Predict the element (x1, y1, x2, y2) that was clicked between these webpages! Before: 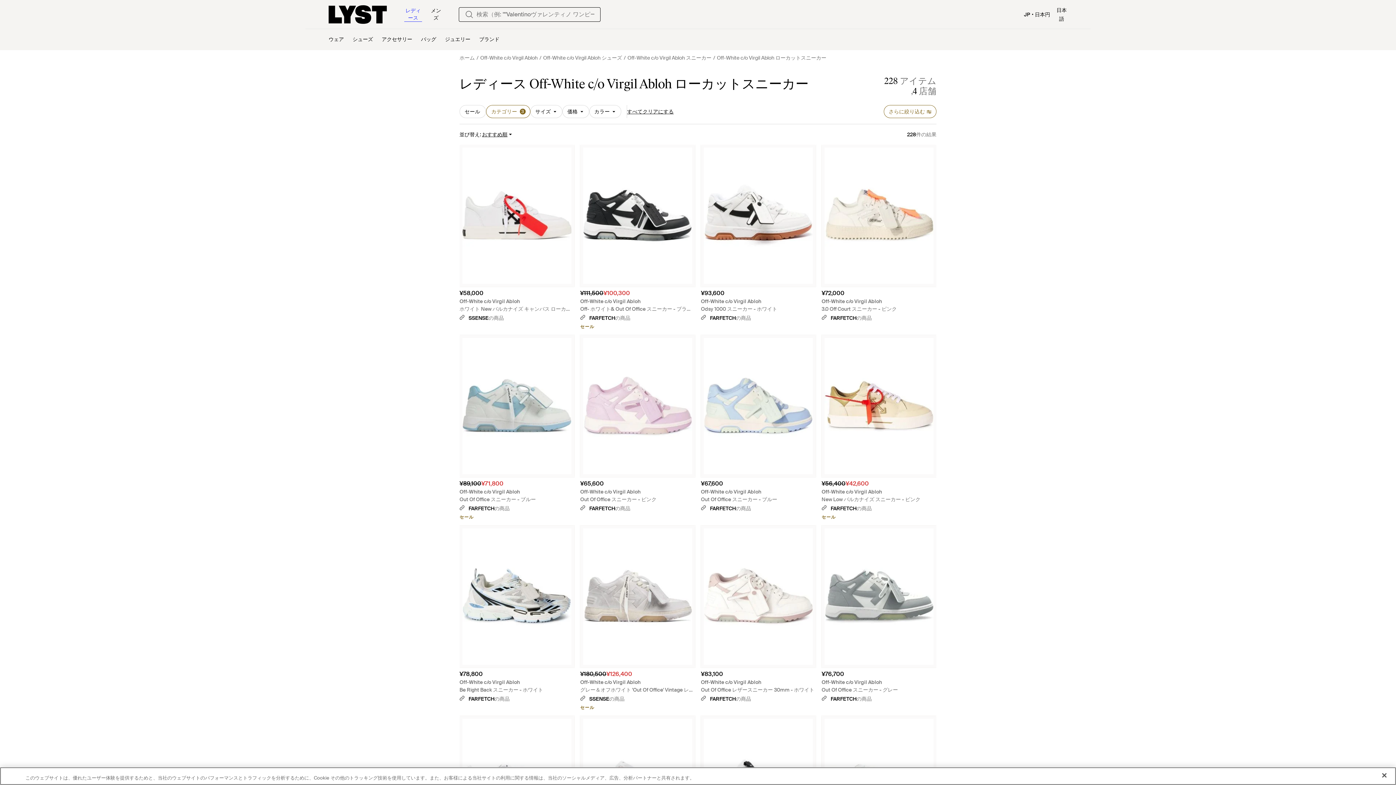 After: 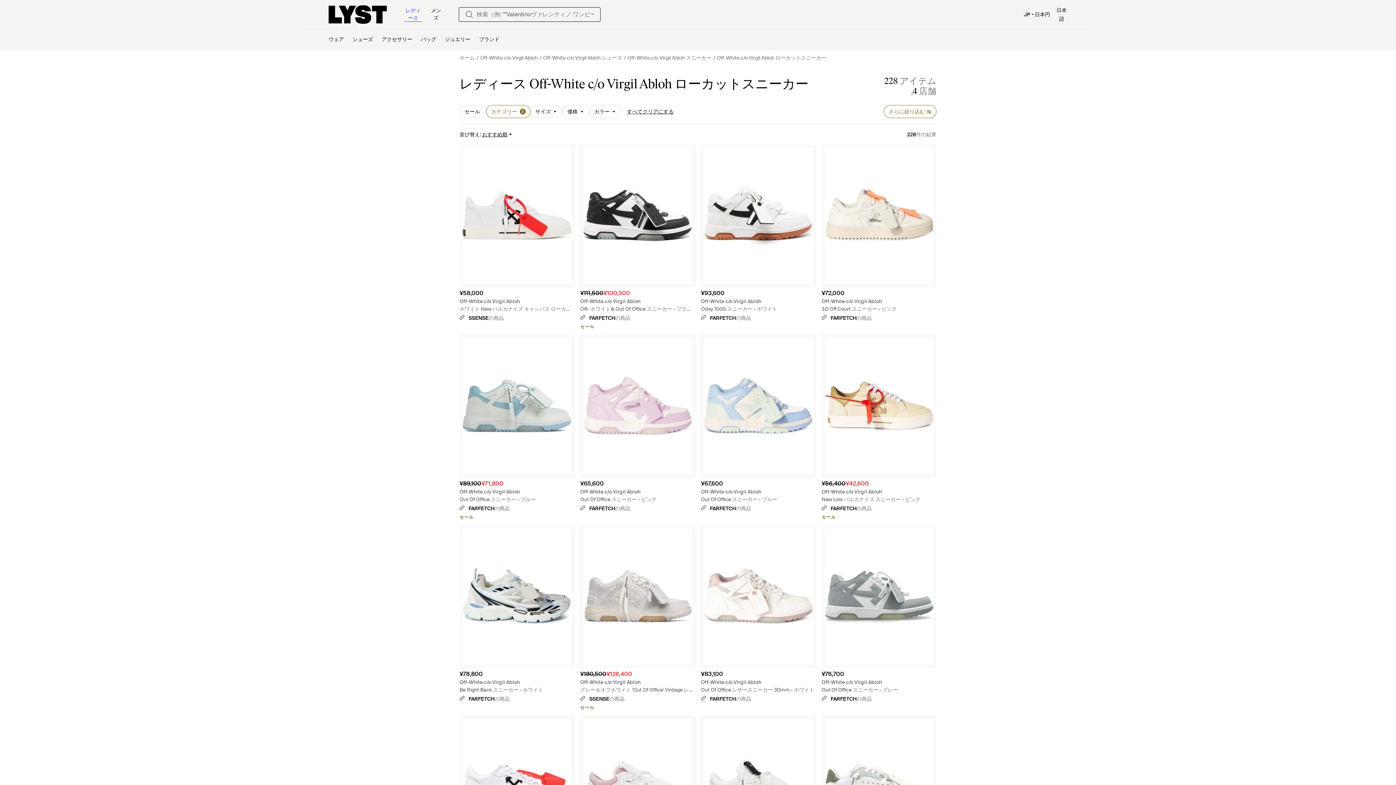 Action: bbox: (459, 489, 574, 504) label: Off-White c/o Virgil Abloh
Out Of Office スニーカー - ブルー